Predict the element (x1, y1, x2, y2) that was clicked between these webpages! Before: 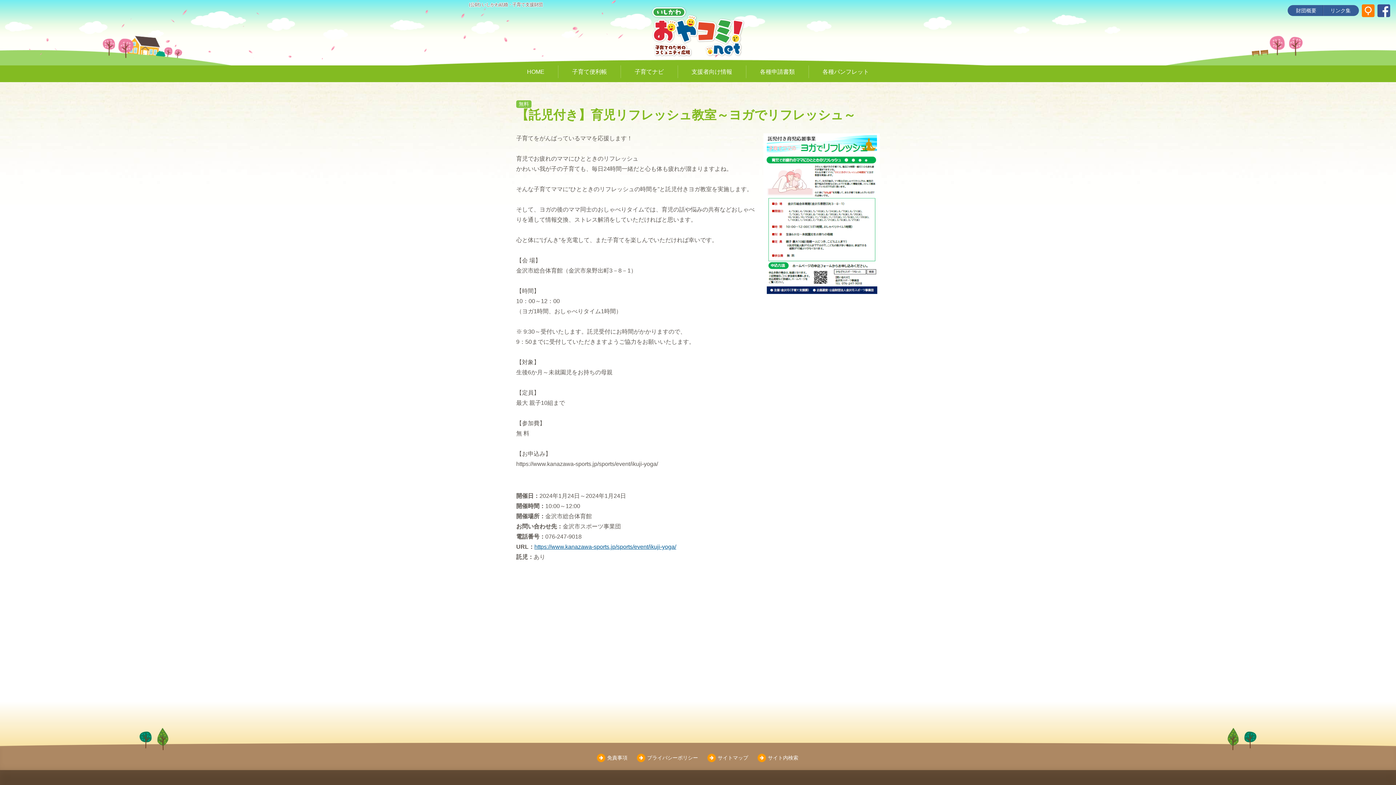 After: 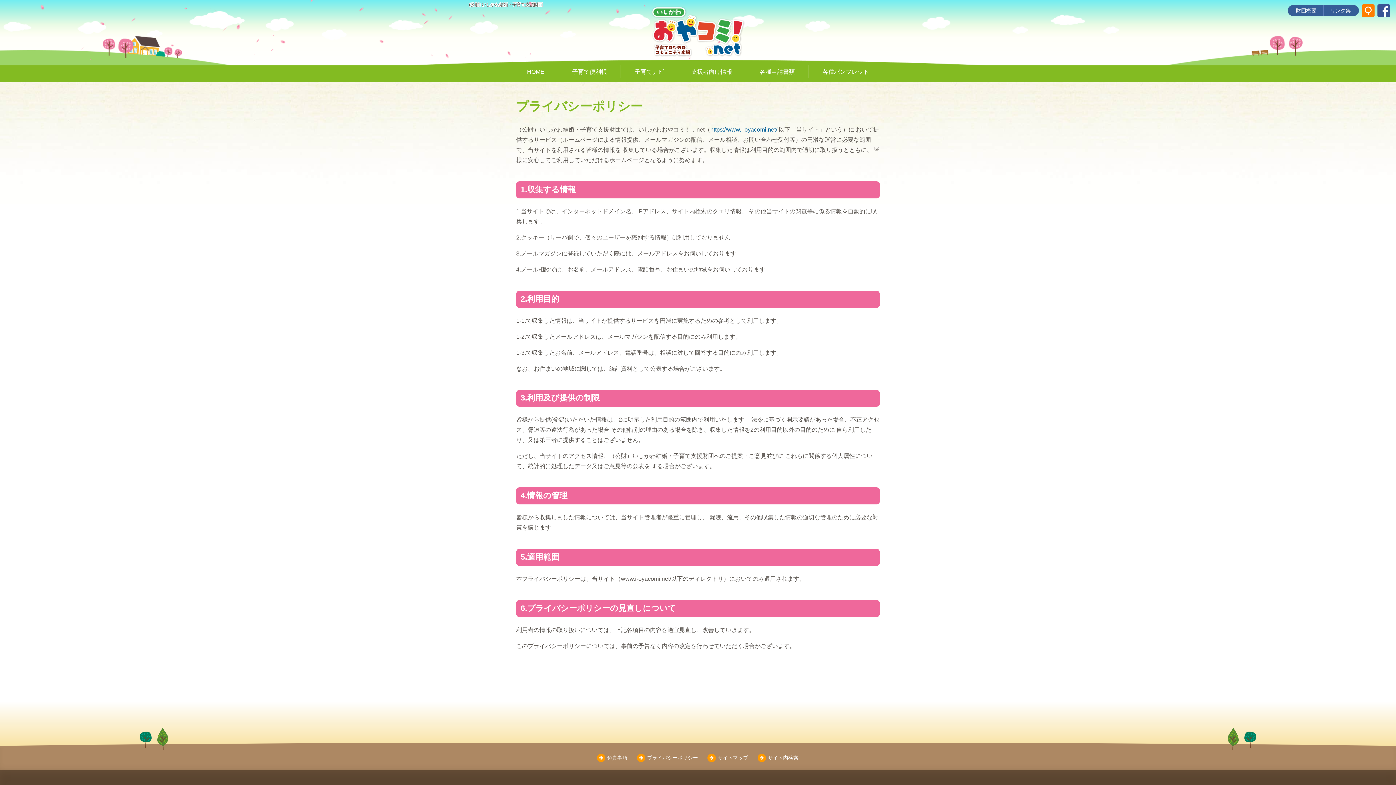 Action: bbox: (635, 753, 700, 763) label: プライバシーポリシー